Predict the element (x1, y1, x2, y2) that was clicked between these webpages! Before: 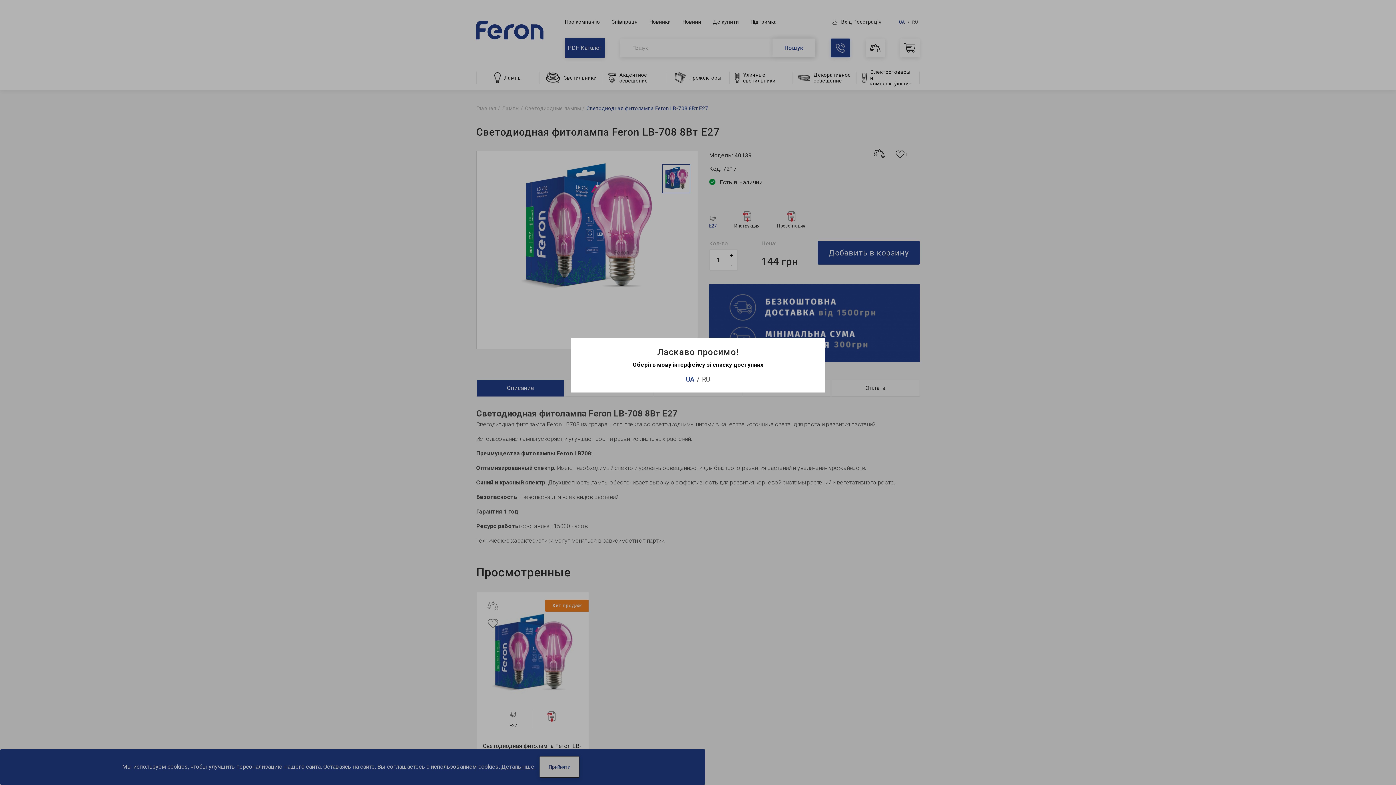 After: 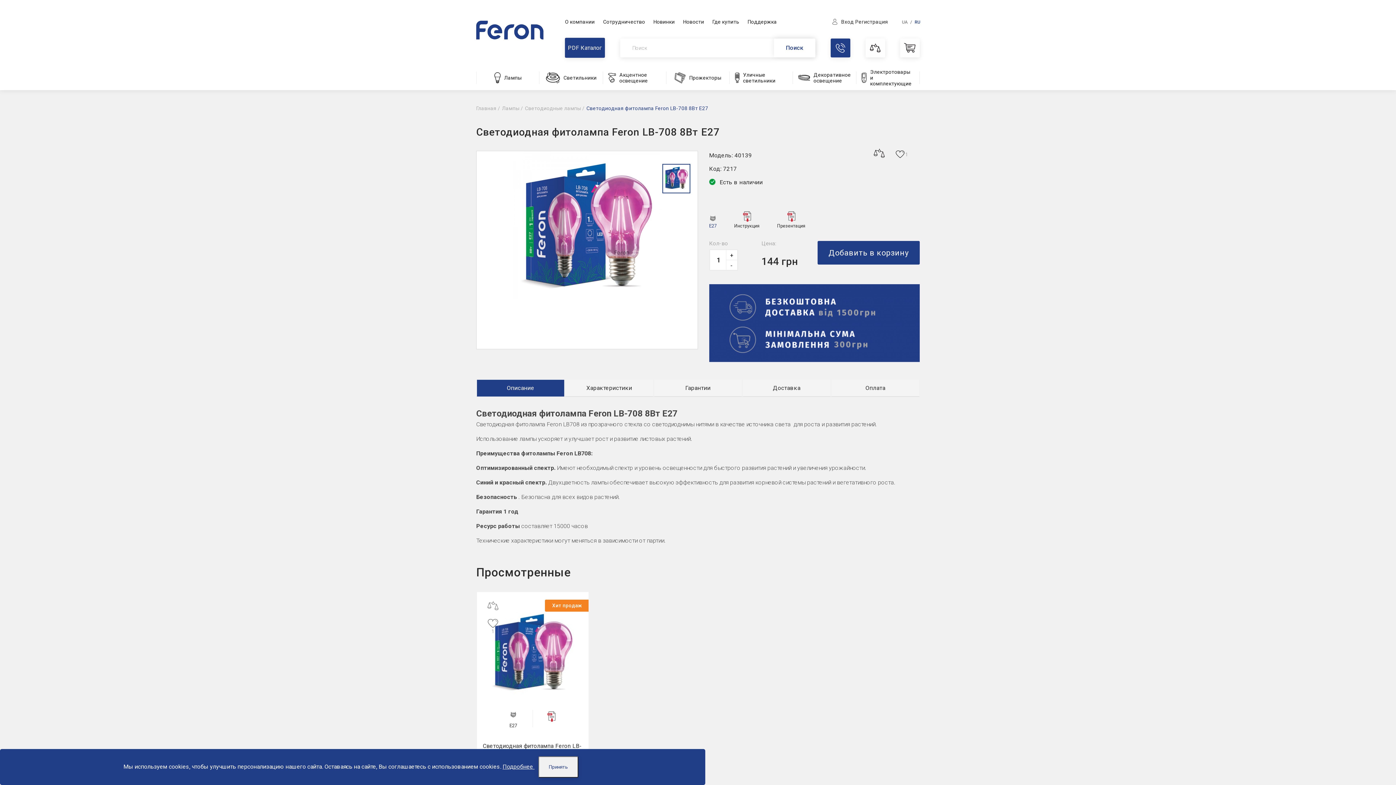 Action: label: RU bbox: (700, 374, 712, 384)